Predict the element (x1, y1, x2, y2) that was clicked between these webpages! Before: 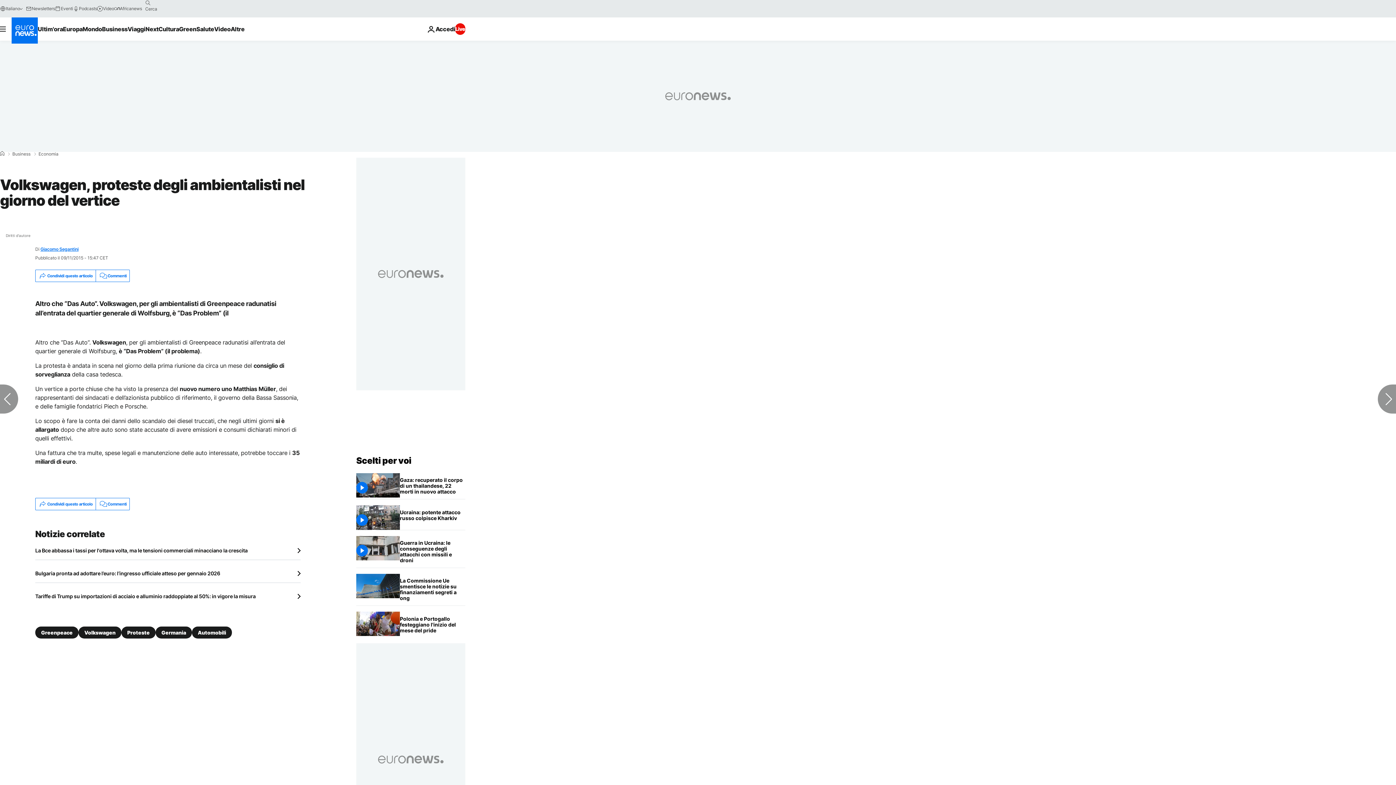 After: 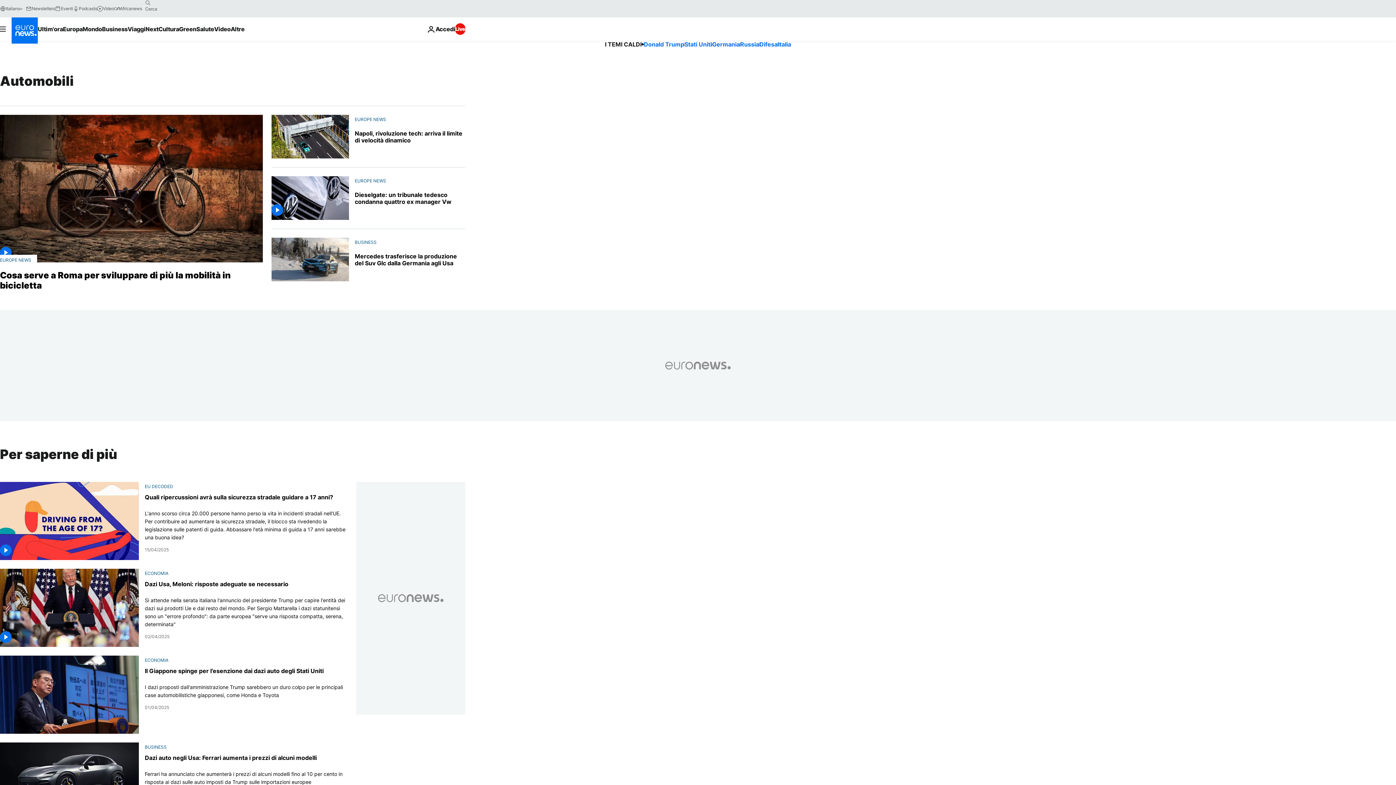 Action: label: Automobili bbox: (192, 626, 232, 638)